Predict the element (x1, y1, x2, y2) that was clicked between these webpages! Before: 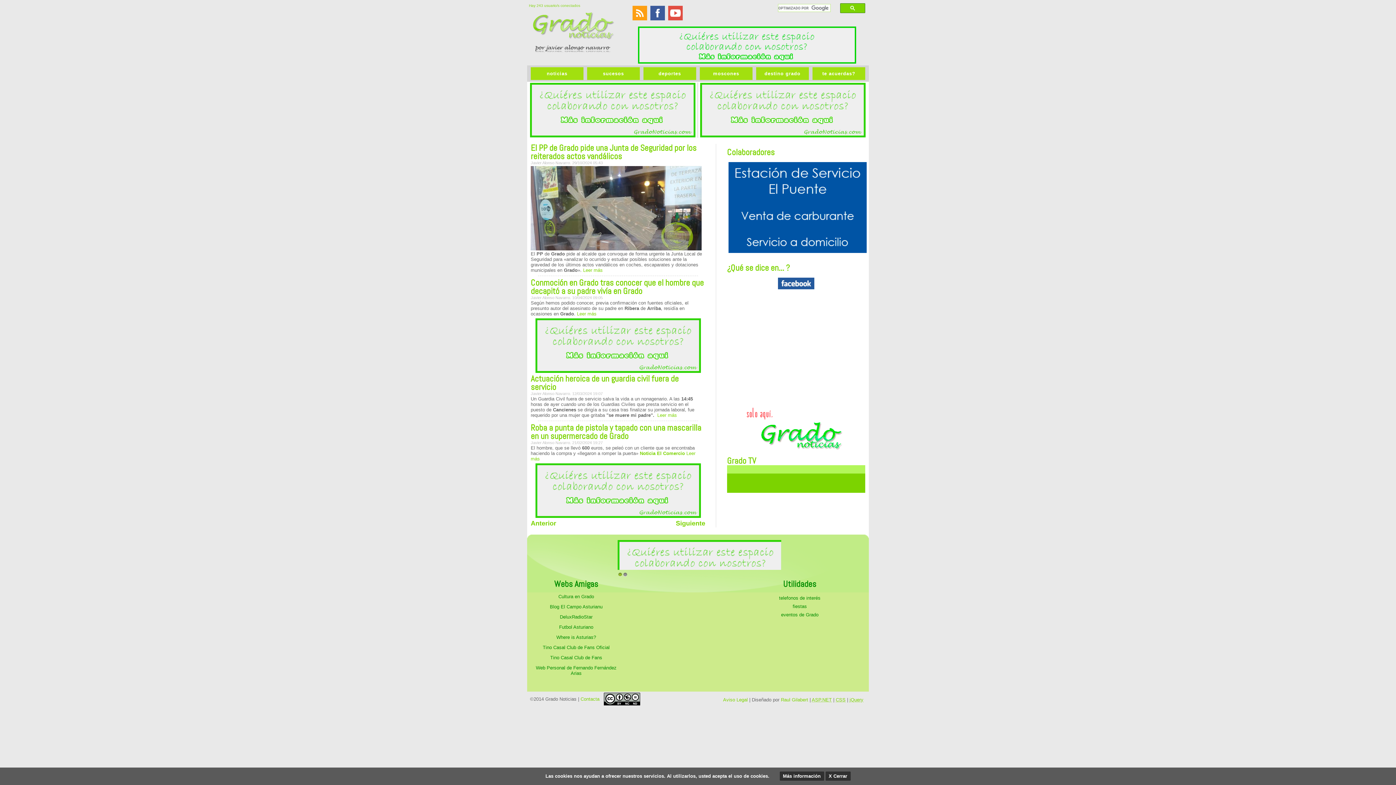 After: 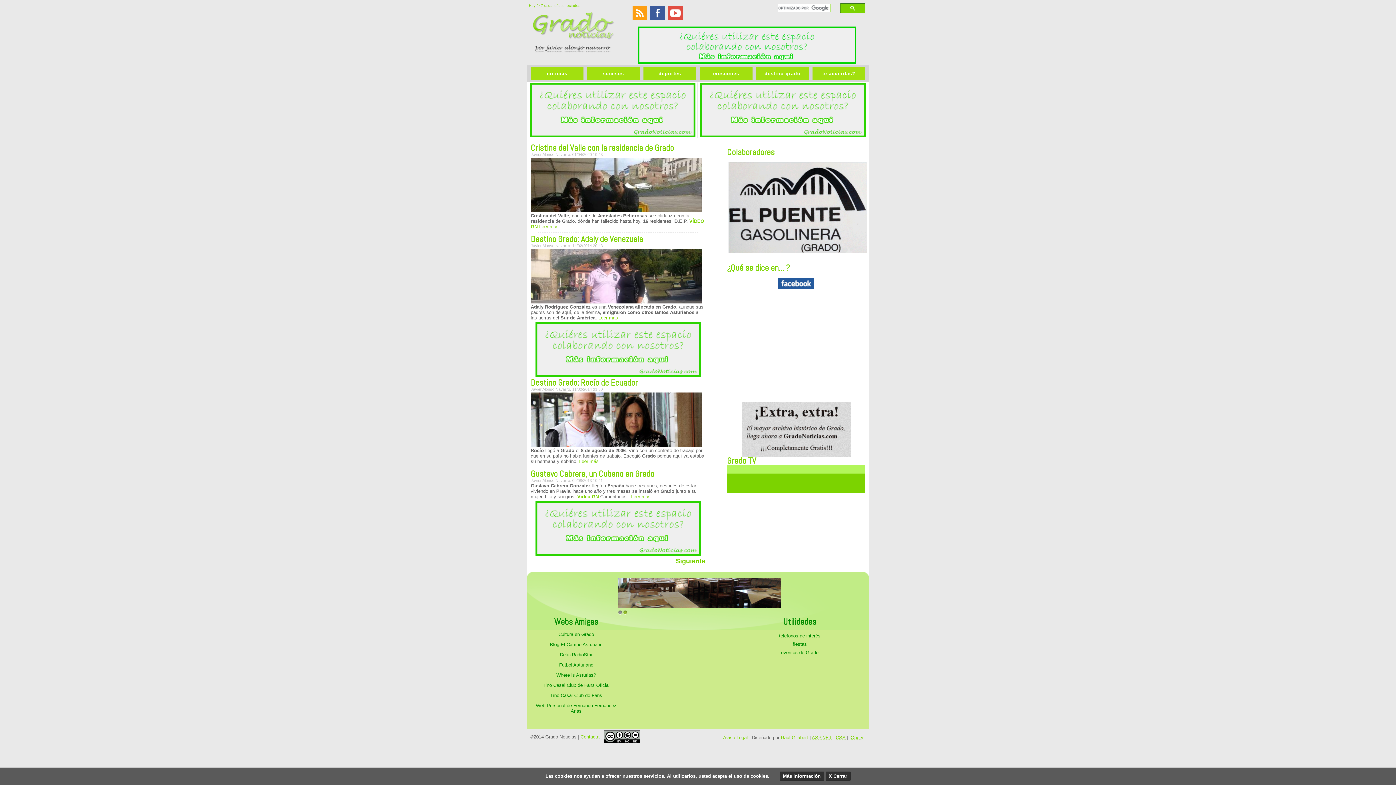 Action: label: destino grado bbox: (756, 67, 809, 80)